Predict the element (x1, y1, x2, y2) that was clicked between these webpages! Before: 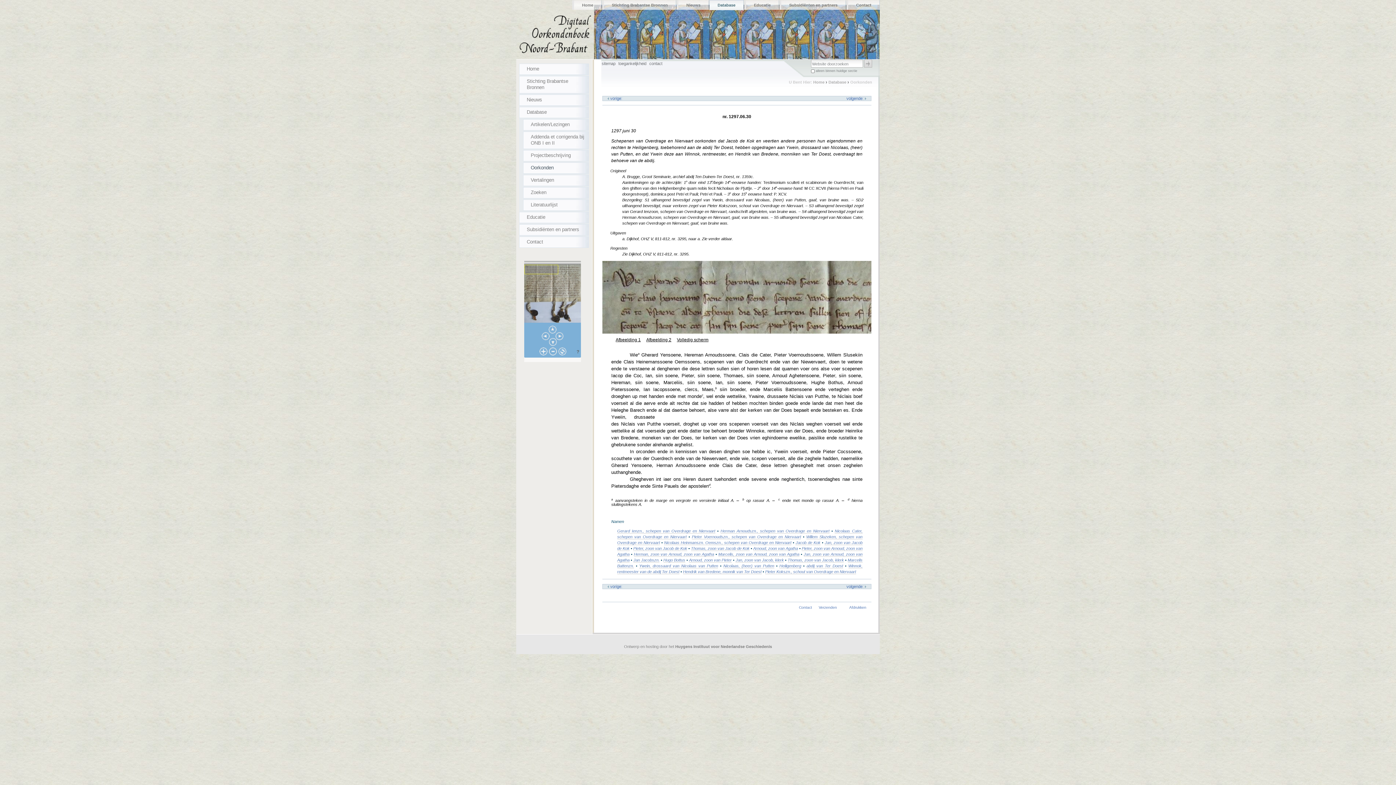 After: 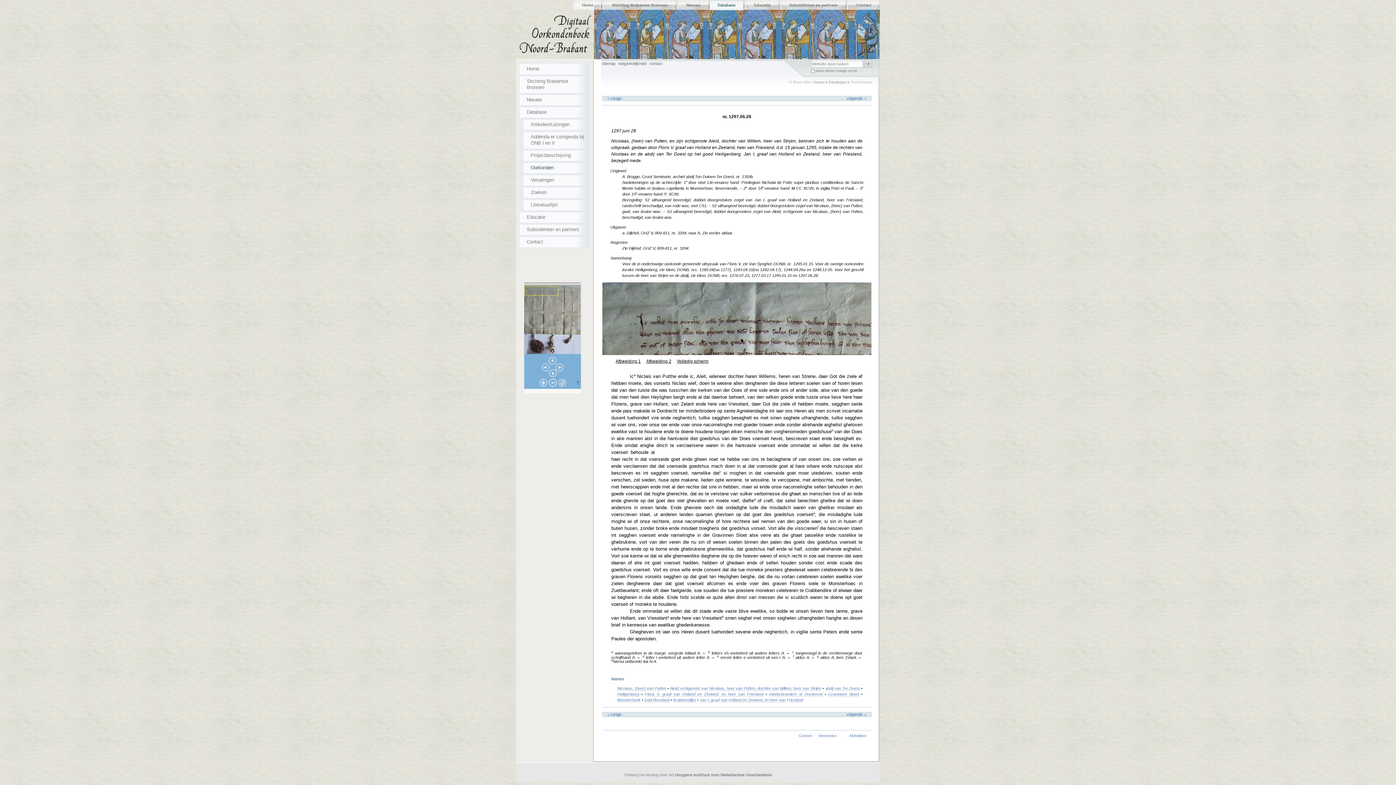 Action: label:  vorige: bbox: (607, 96, 622, 100)